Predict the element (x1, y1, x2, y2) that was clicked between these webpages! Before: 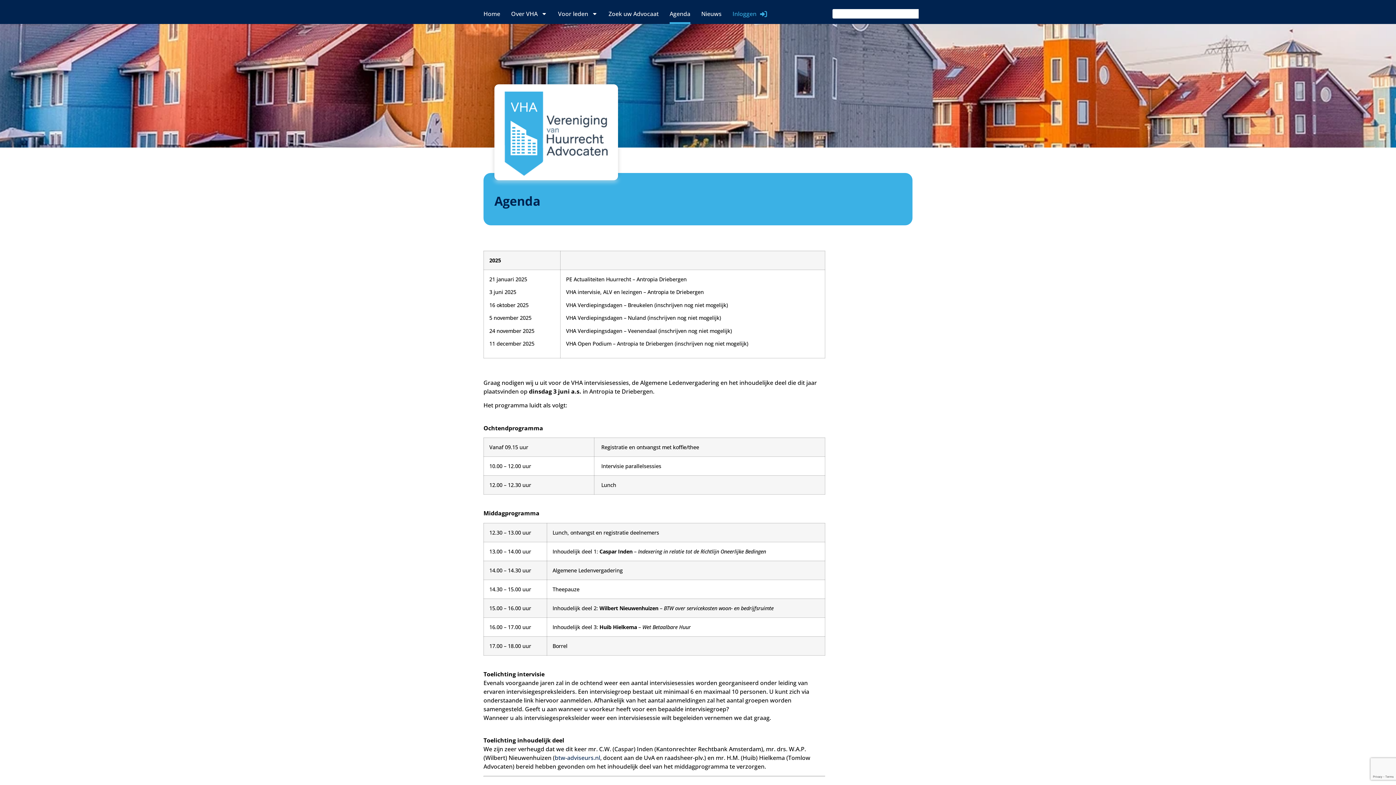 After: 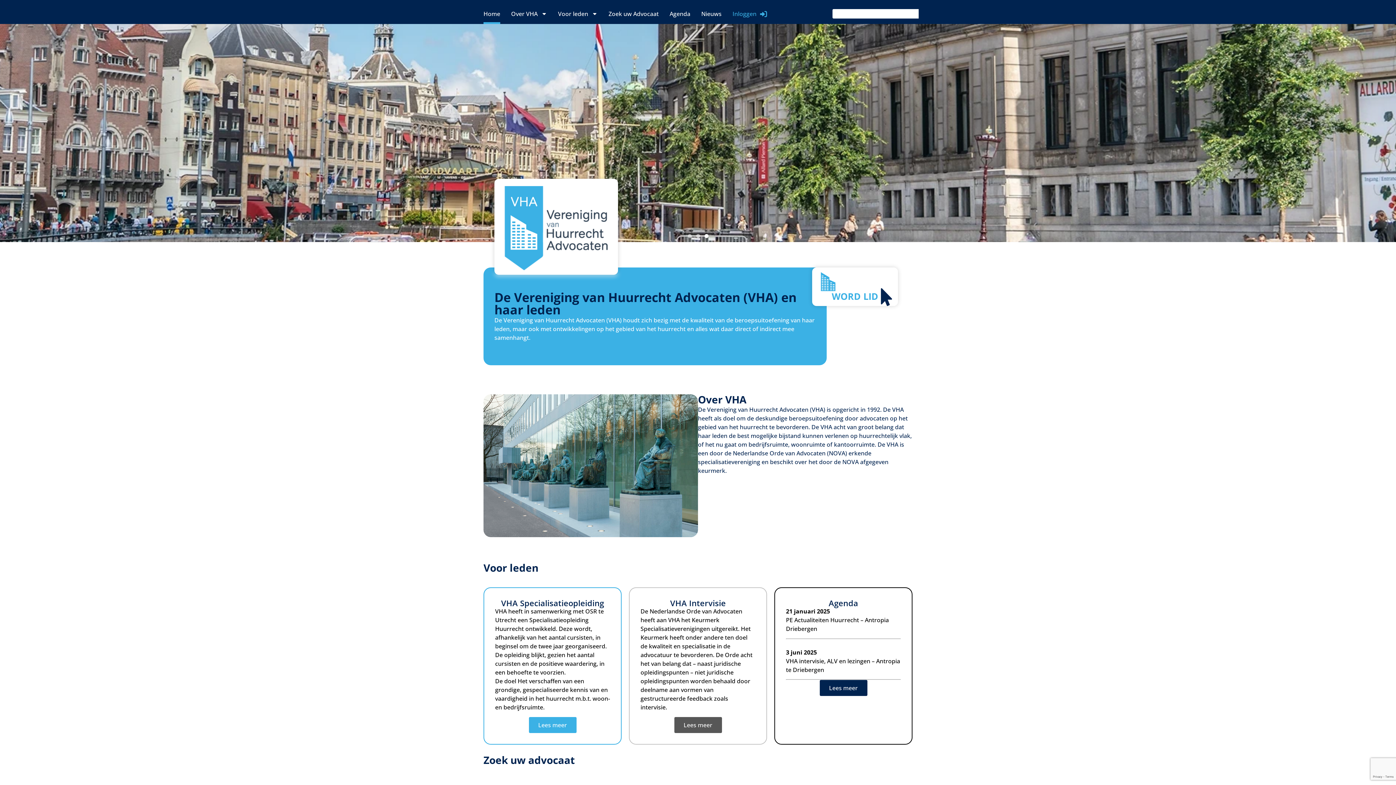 Action: bbox: (501, 91, 610, 179)